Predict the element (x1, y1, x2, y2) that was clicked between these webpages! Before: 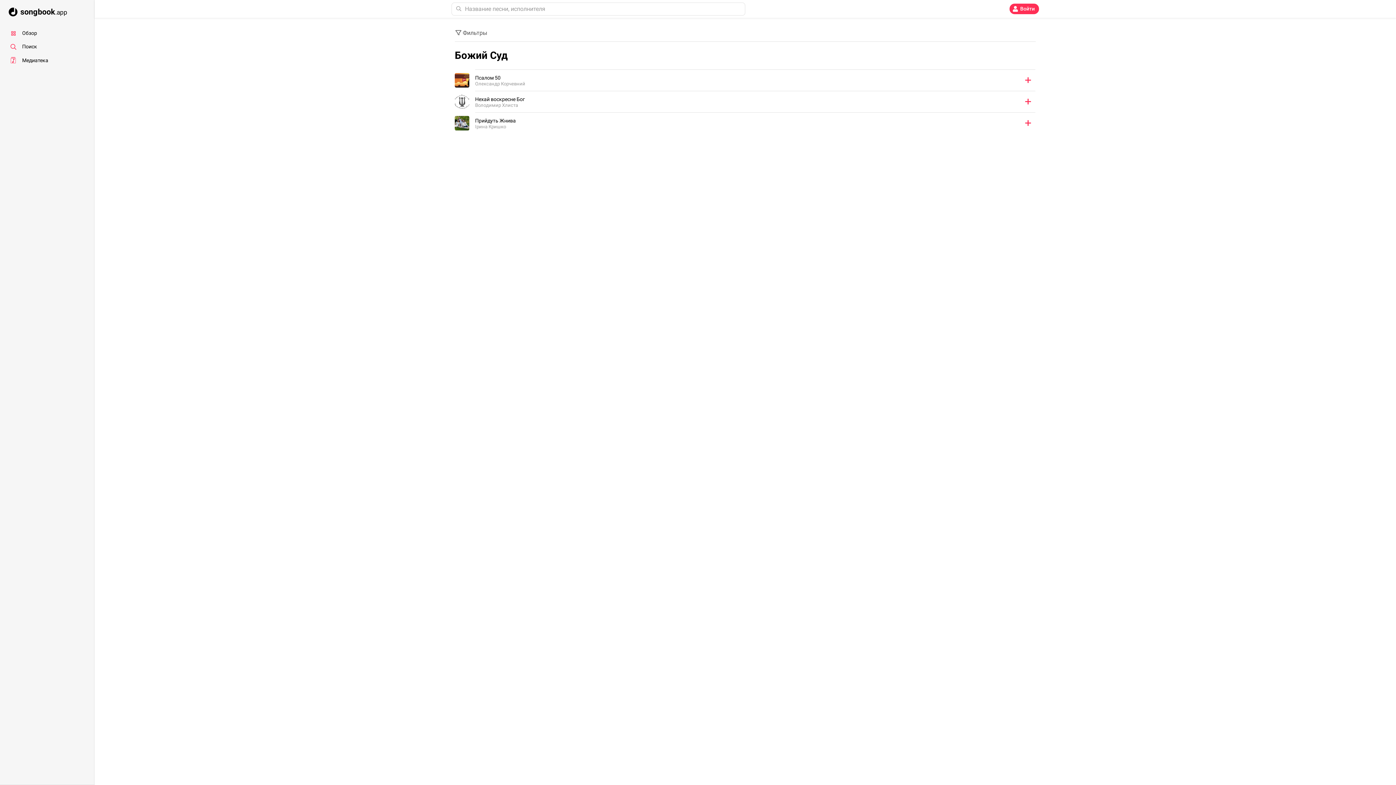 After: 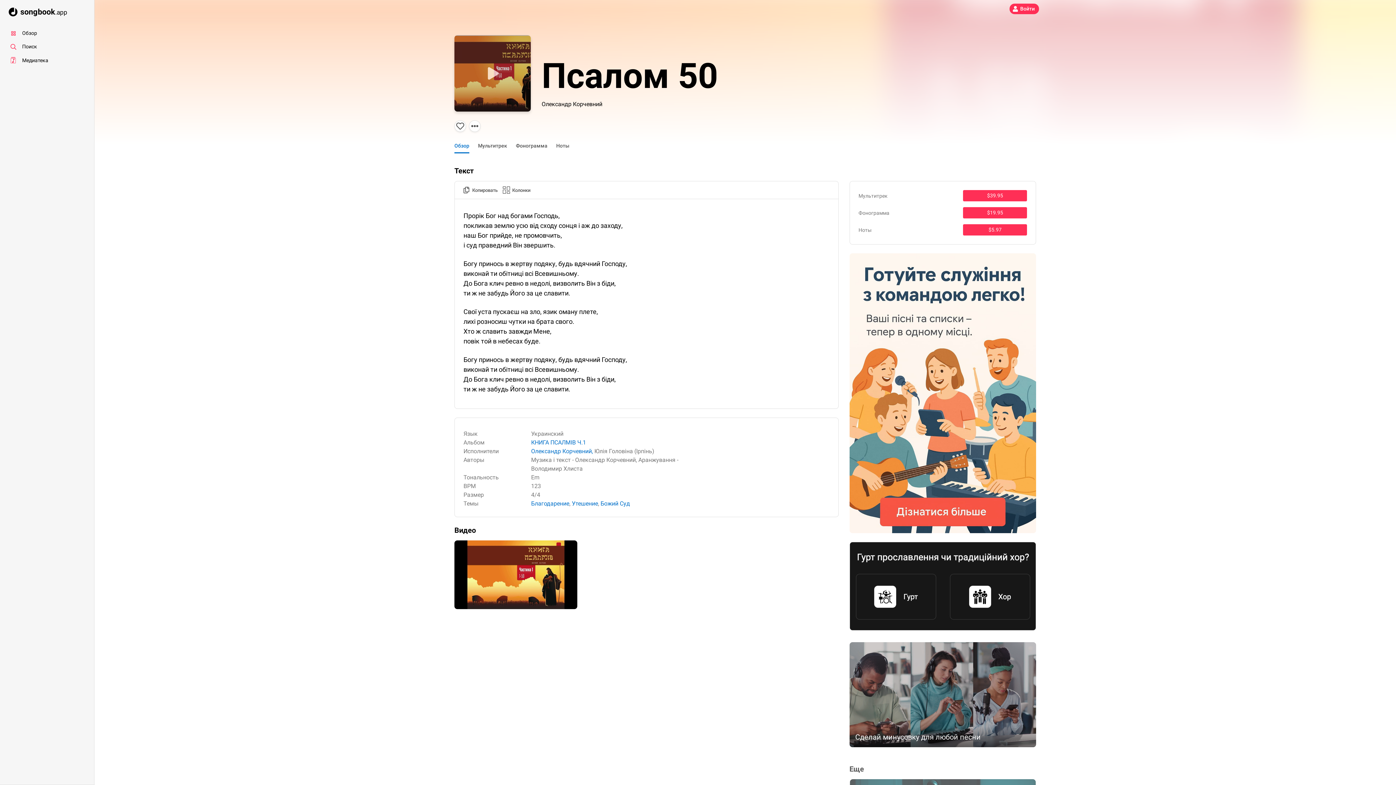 Action: label: Псалом 50
Олександр Корчевний bbox: (454, 69, 1035, 90)